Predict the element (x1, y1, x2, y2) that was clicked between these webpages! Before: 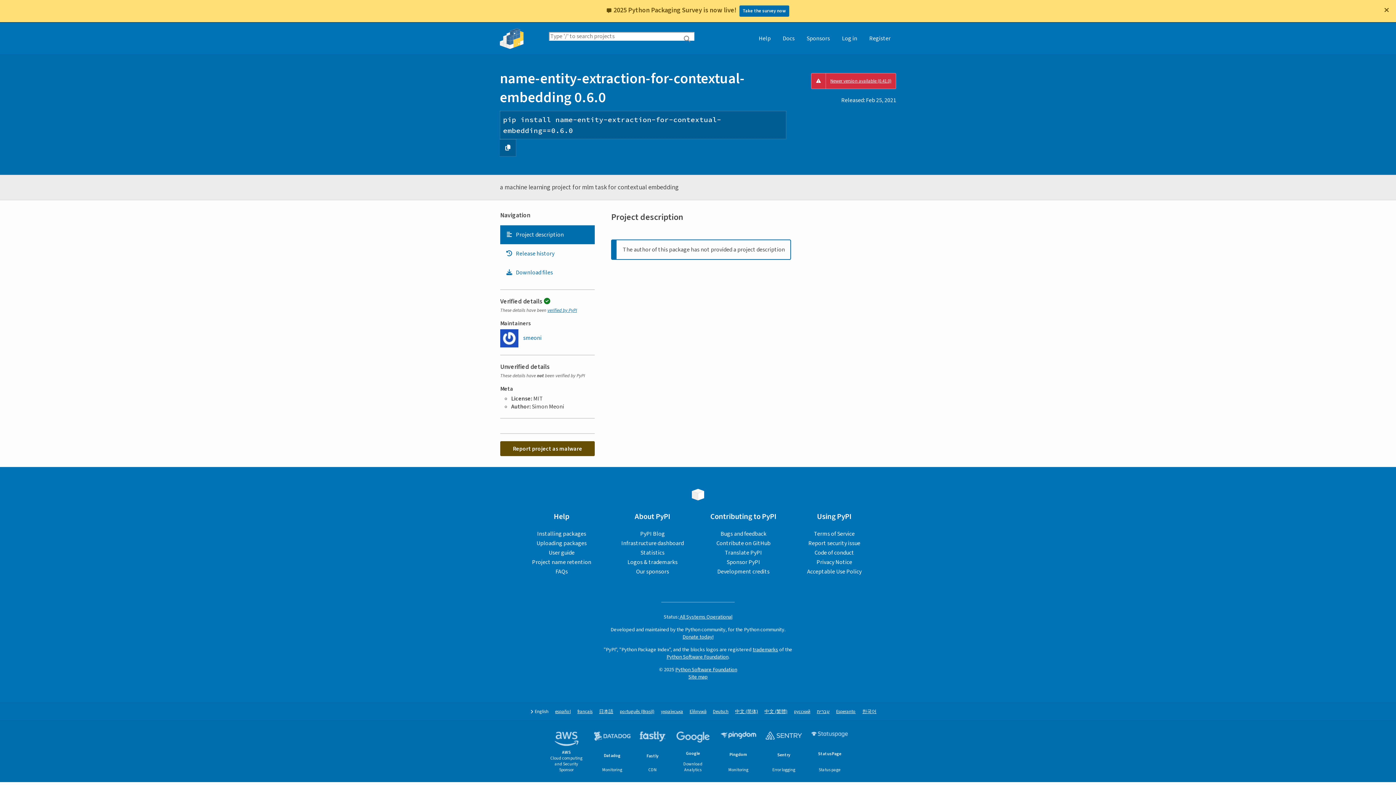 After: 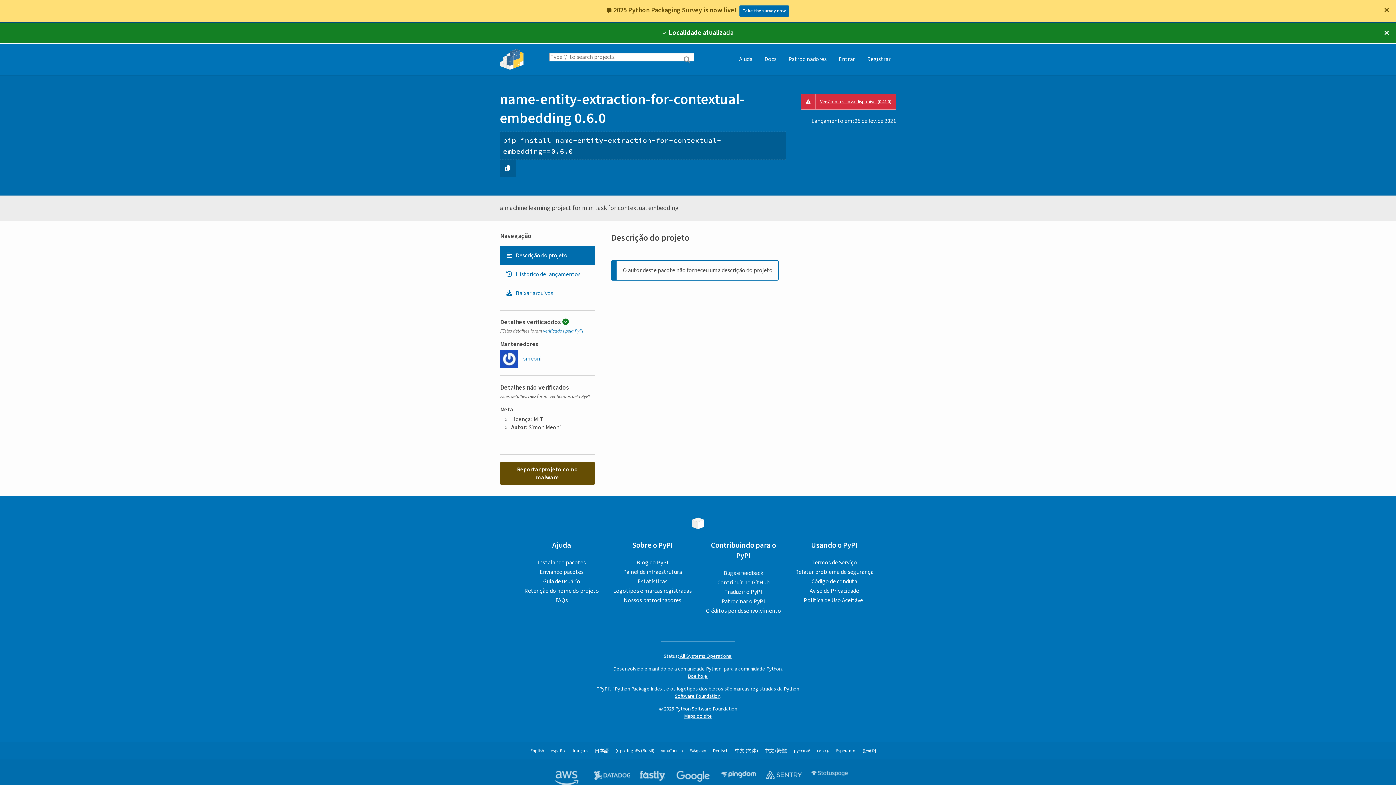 Action: label: português (Brasil) bbox: (620, 709, 654, 715)